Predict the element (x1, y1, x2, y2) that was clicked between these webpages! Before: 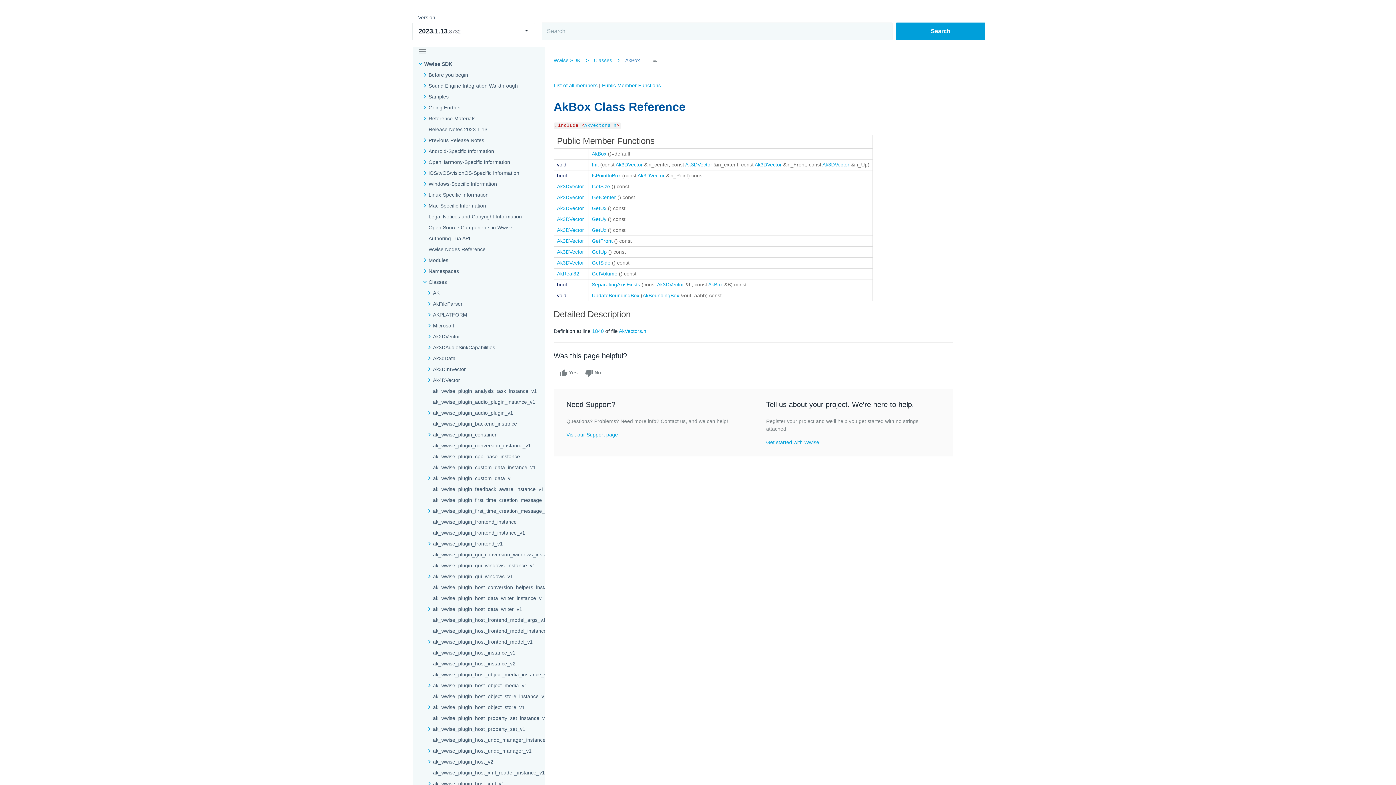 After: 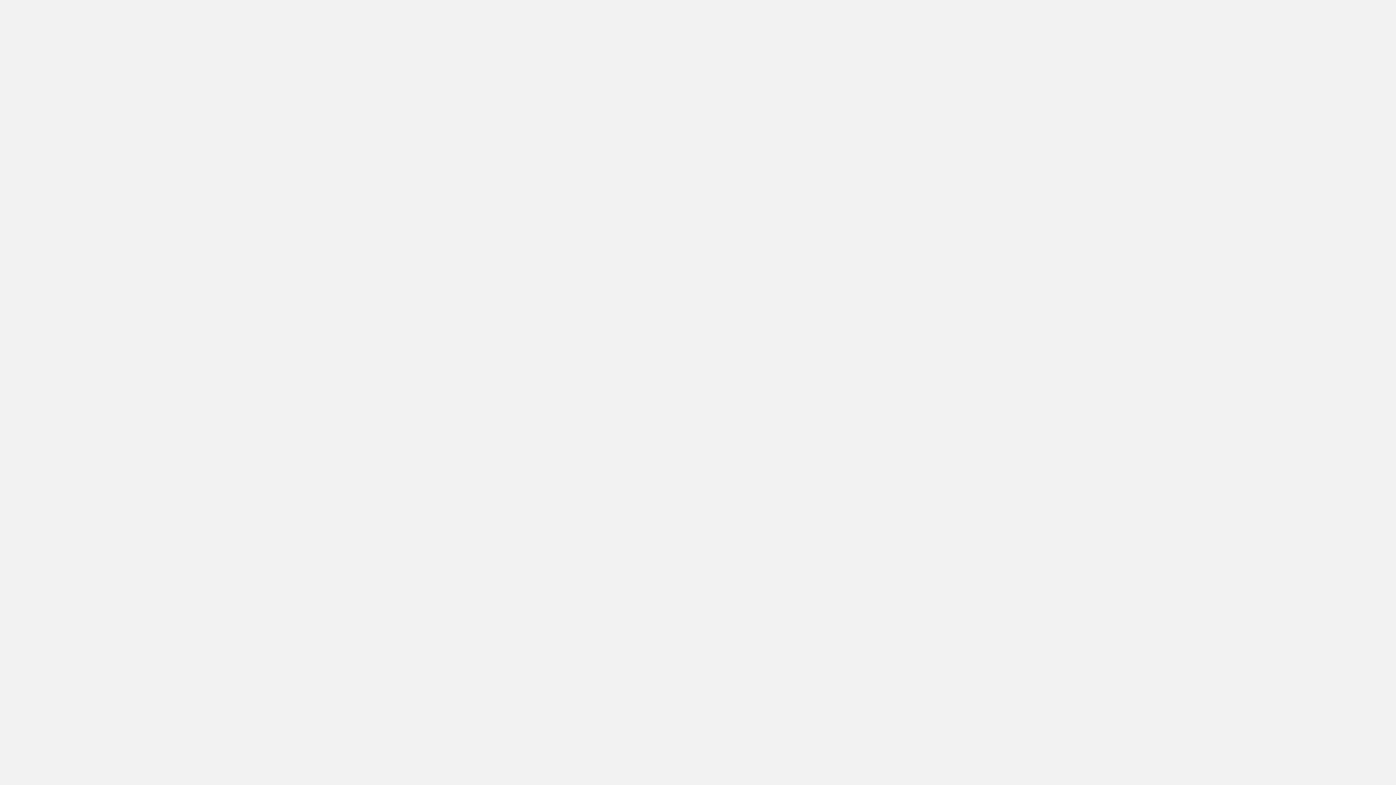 Action: label: Get started with Wwise bbox: (766, 439, 819, 445)